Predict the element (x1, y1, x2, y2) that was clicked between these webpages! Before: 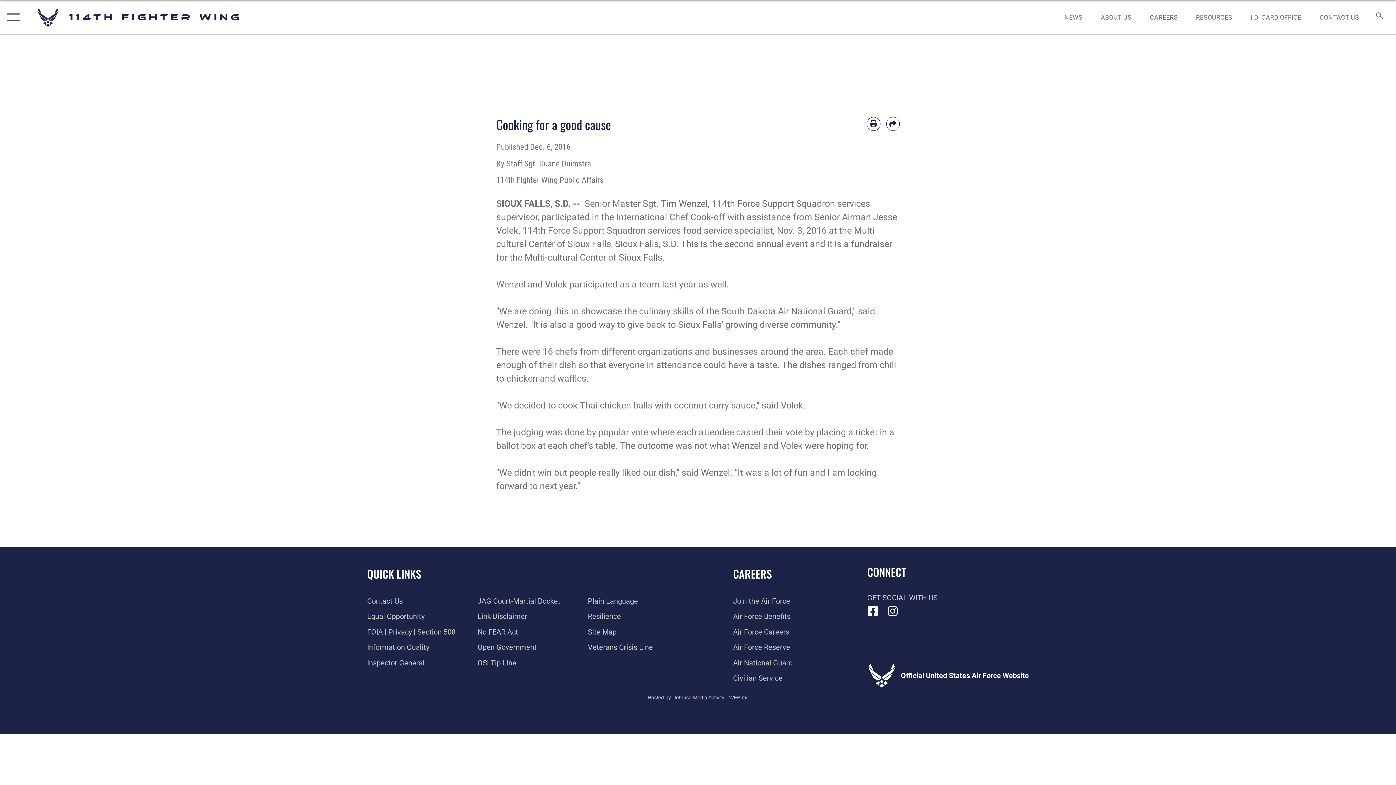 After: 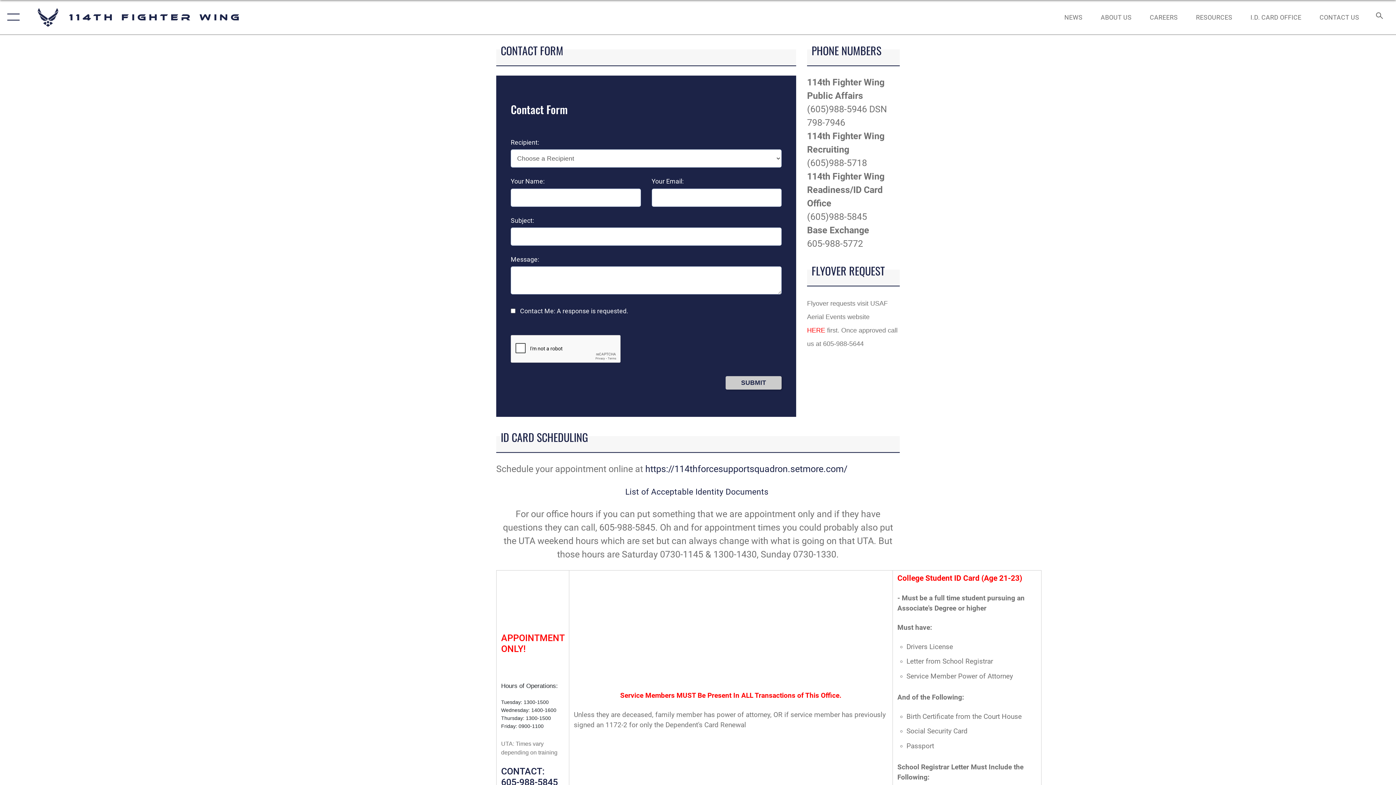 Action: label: CONTACT US bbox: (1313, 5, 1366, 28)